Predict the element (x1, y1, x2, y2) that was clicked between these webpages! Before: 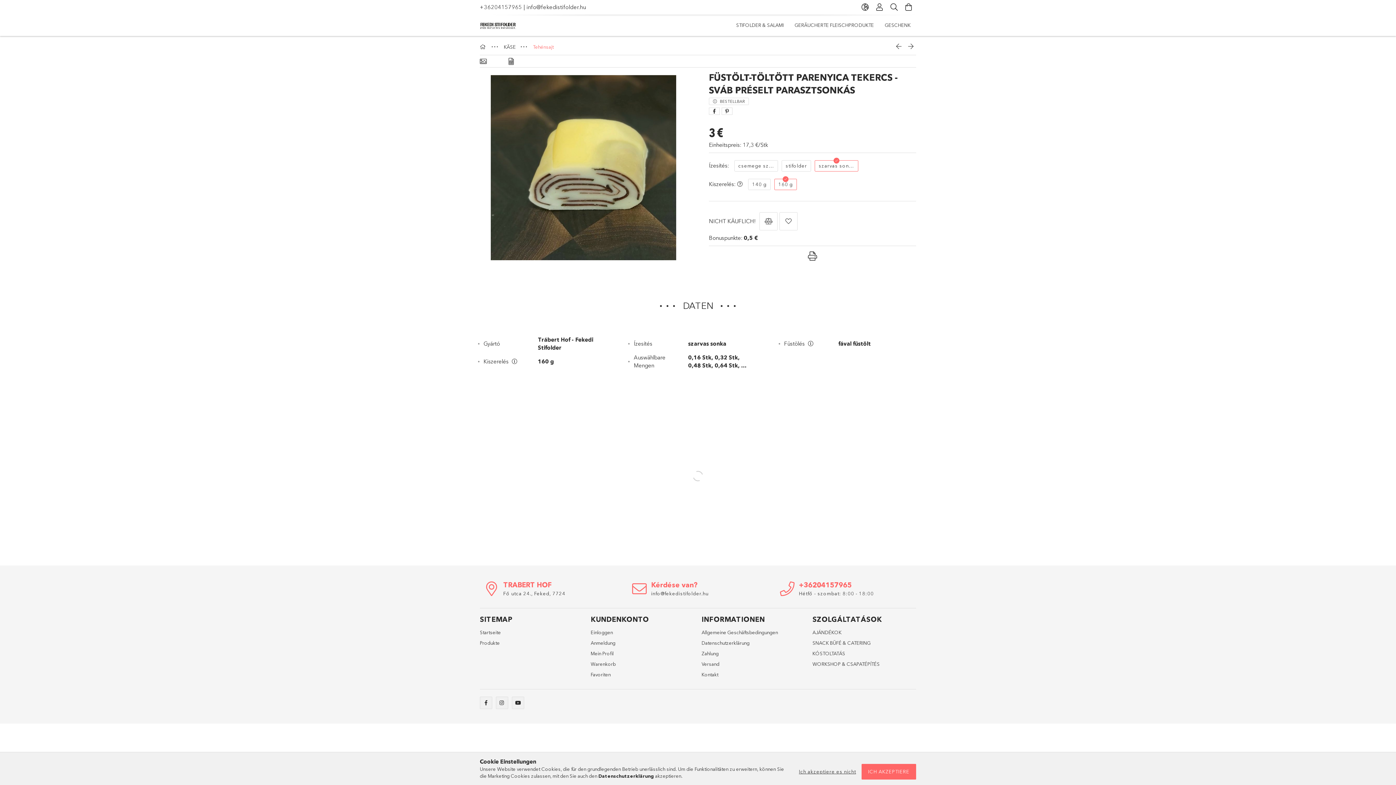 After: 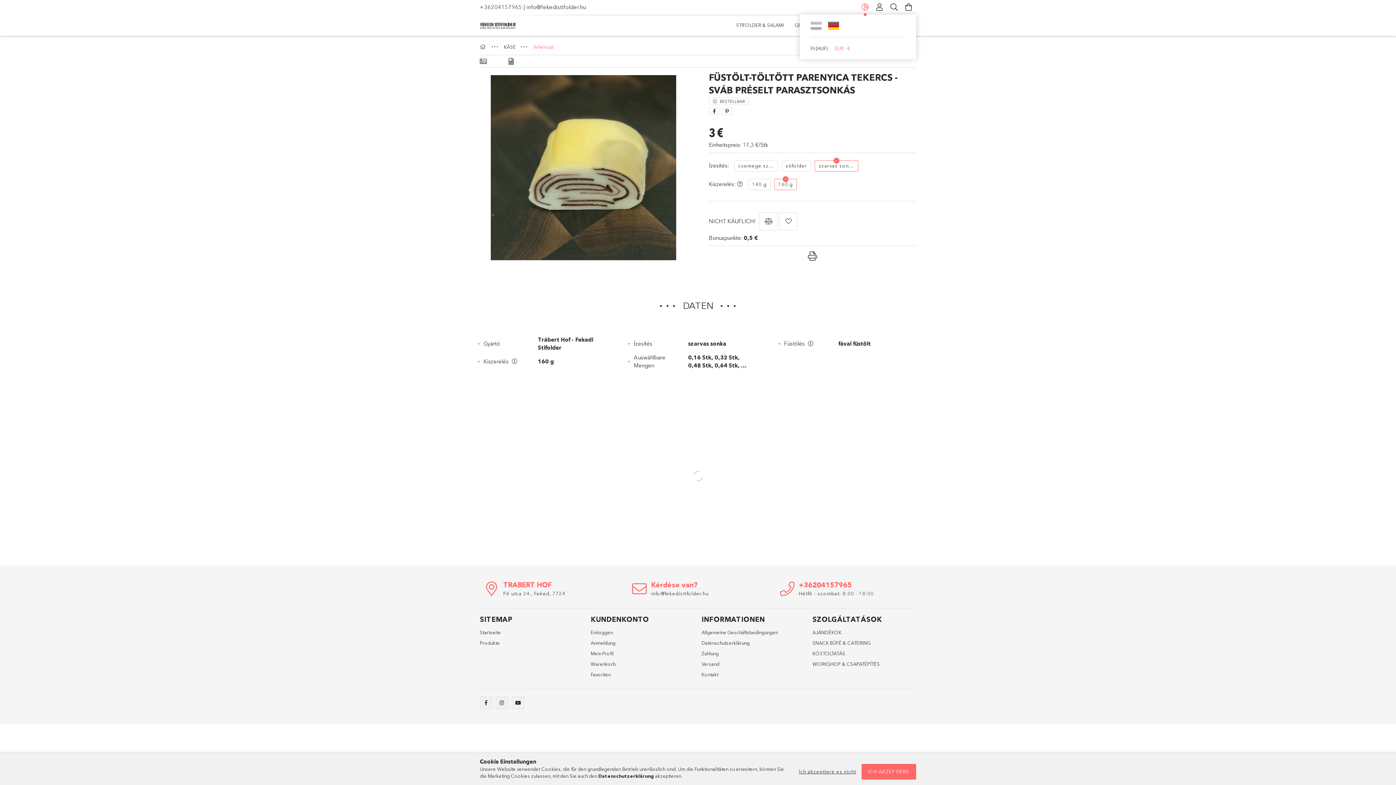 Action: bbox: (858, 0, 872, 14) label: language/currency button